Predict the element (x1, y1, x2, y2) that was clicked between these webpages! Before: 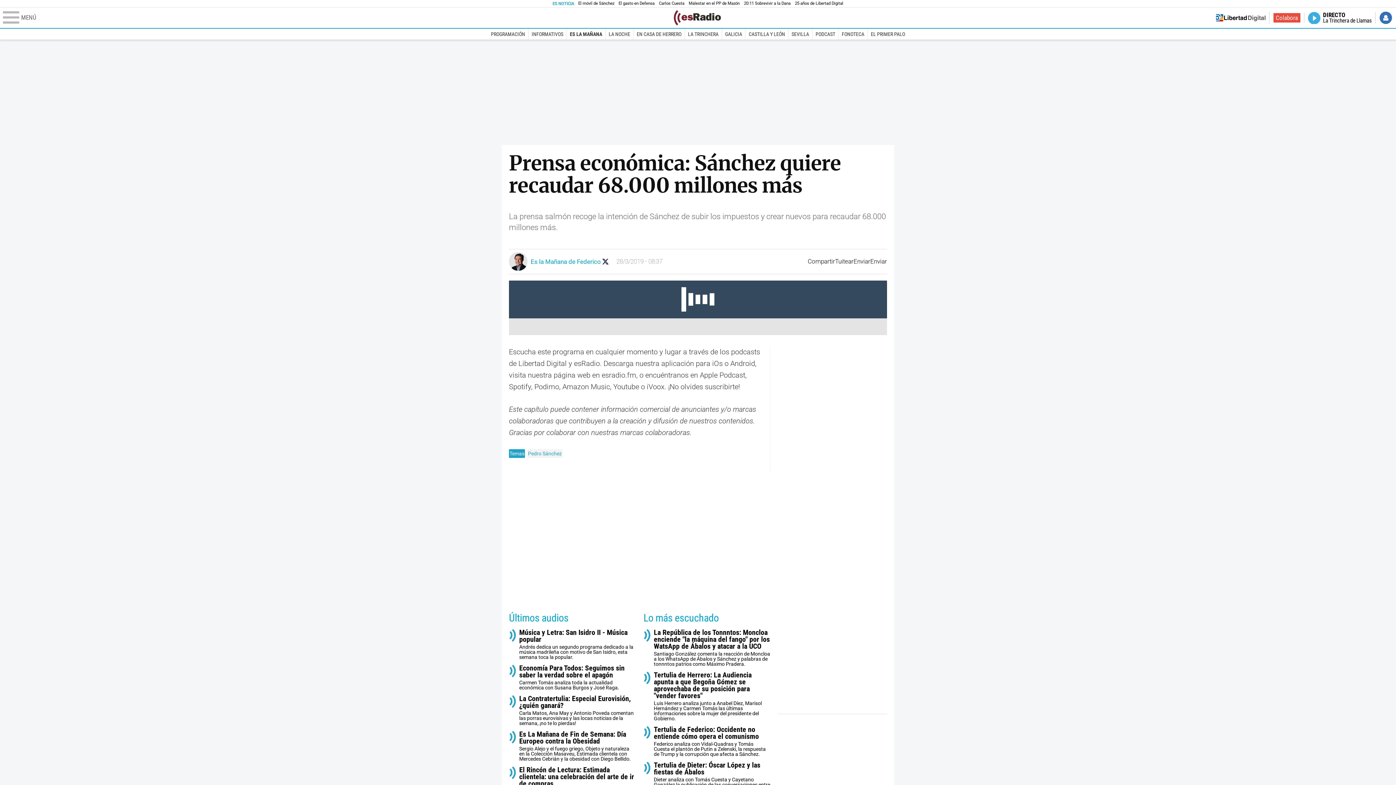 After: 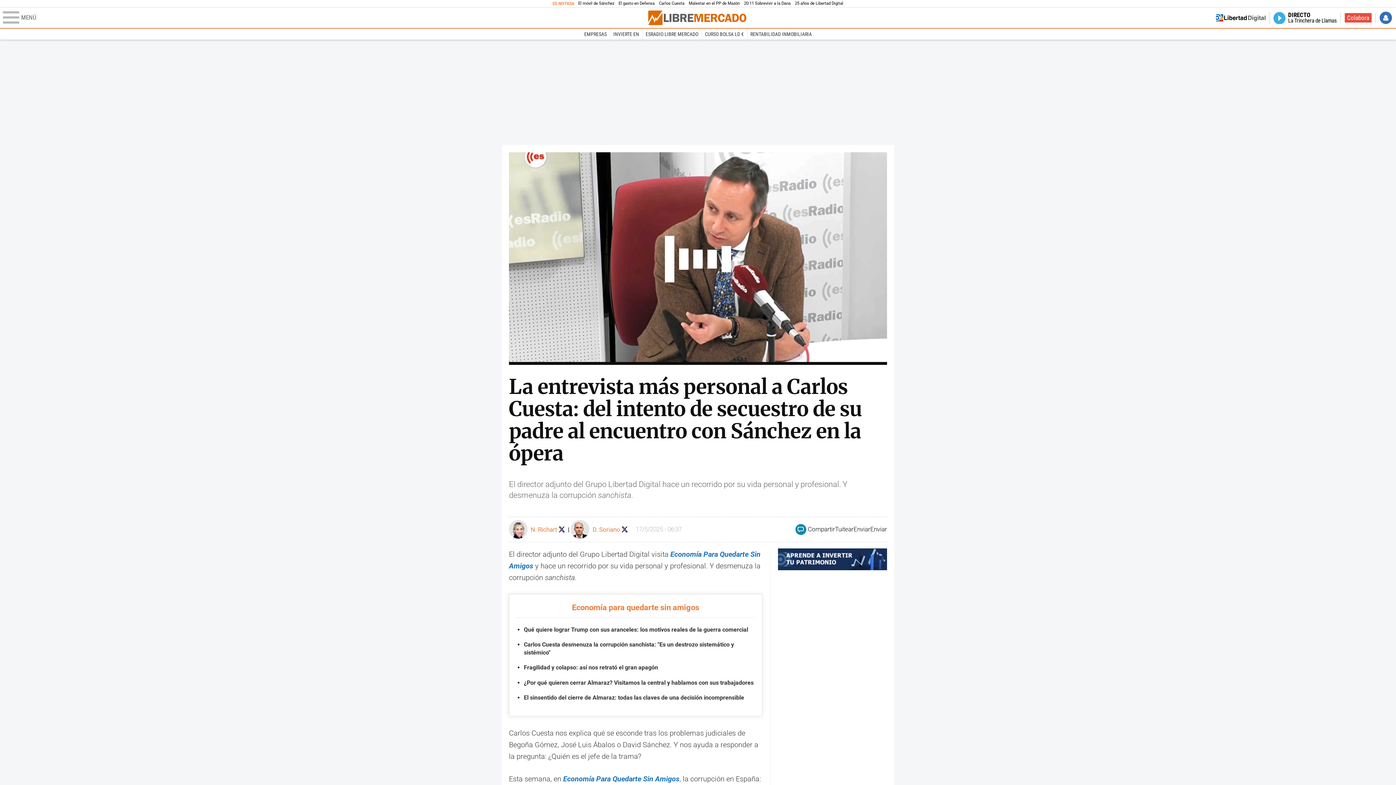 Action: bbox: (659, 0, 684, 6) label: Carlos Cuesta